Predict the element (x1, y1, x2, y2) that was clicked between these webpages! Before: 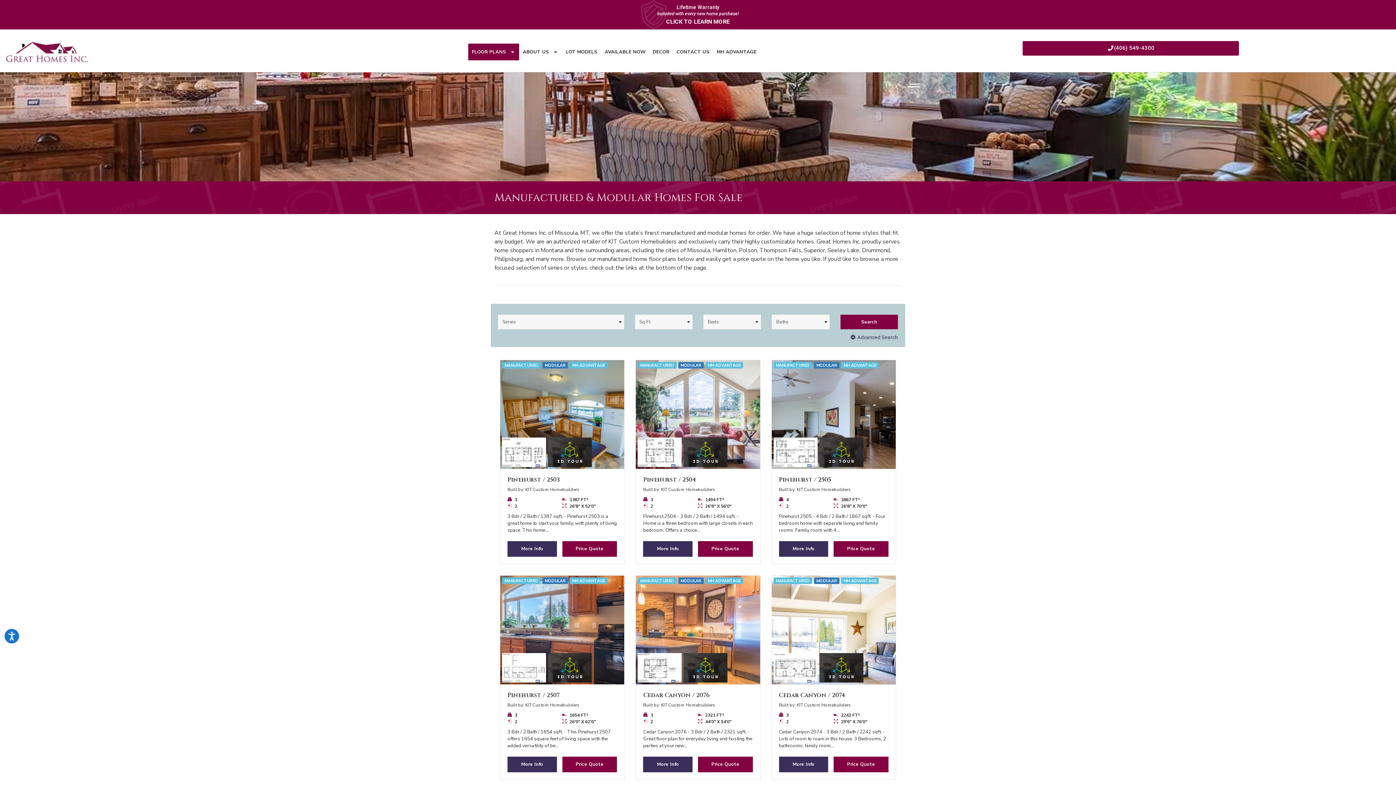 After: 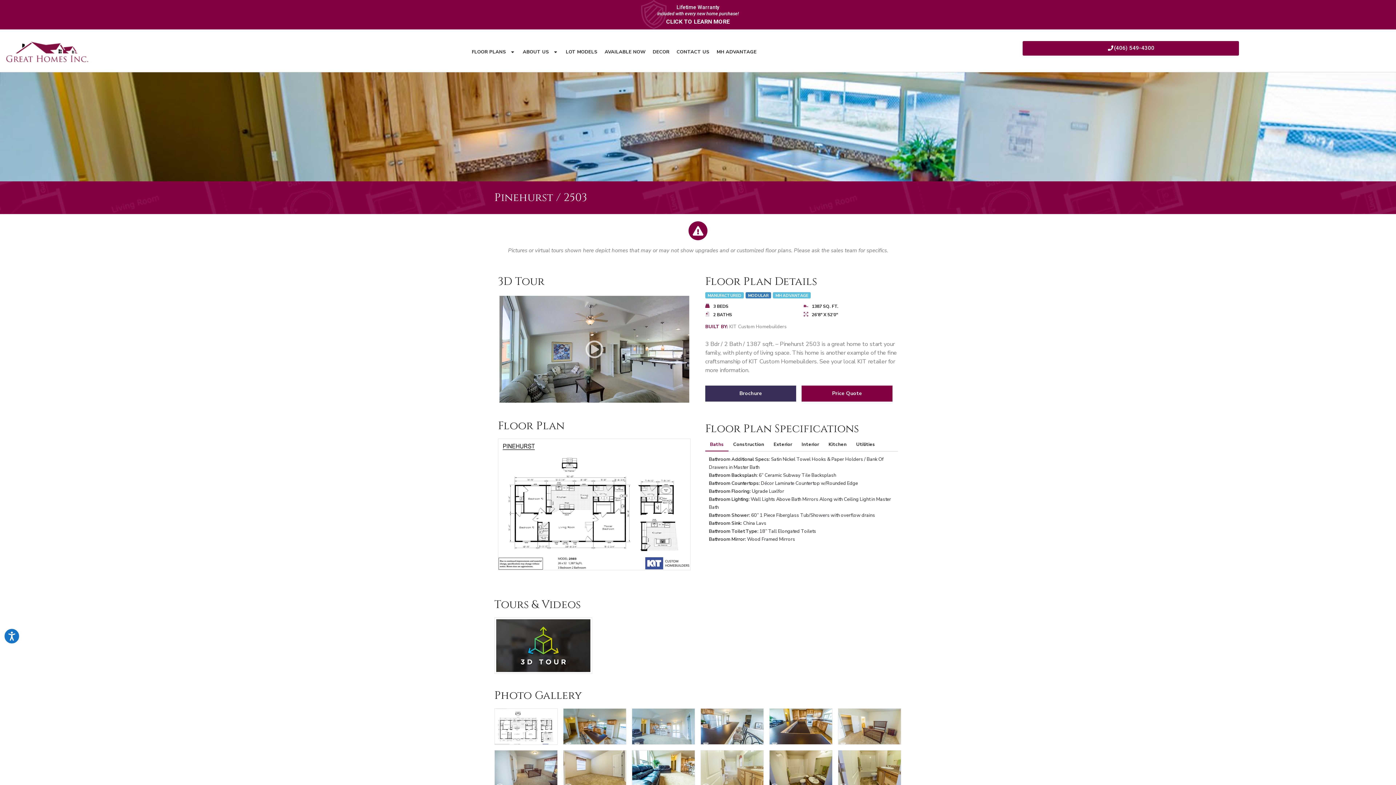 Action: label: Pinehurst / 2503 bbox: (507, 476, 559, 484)